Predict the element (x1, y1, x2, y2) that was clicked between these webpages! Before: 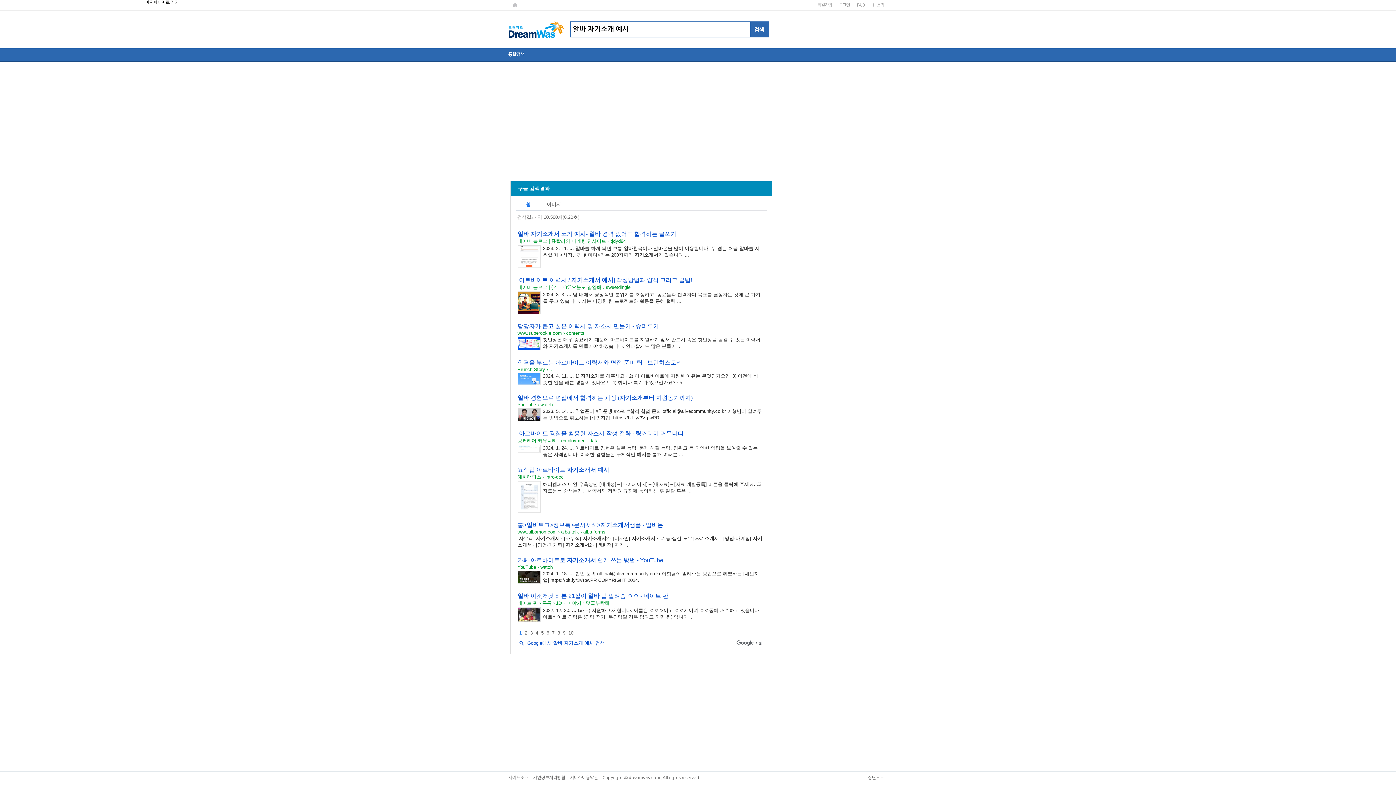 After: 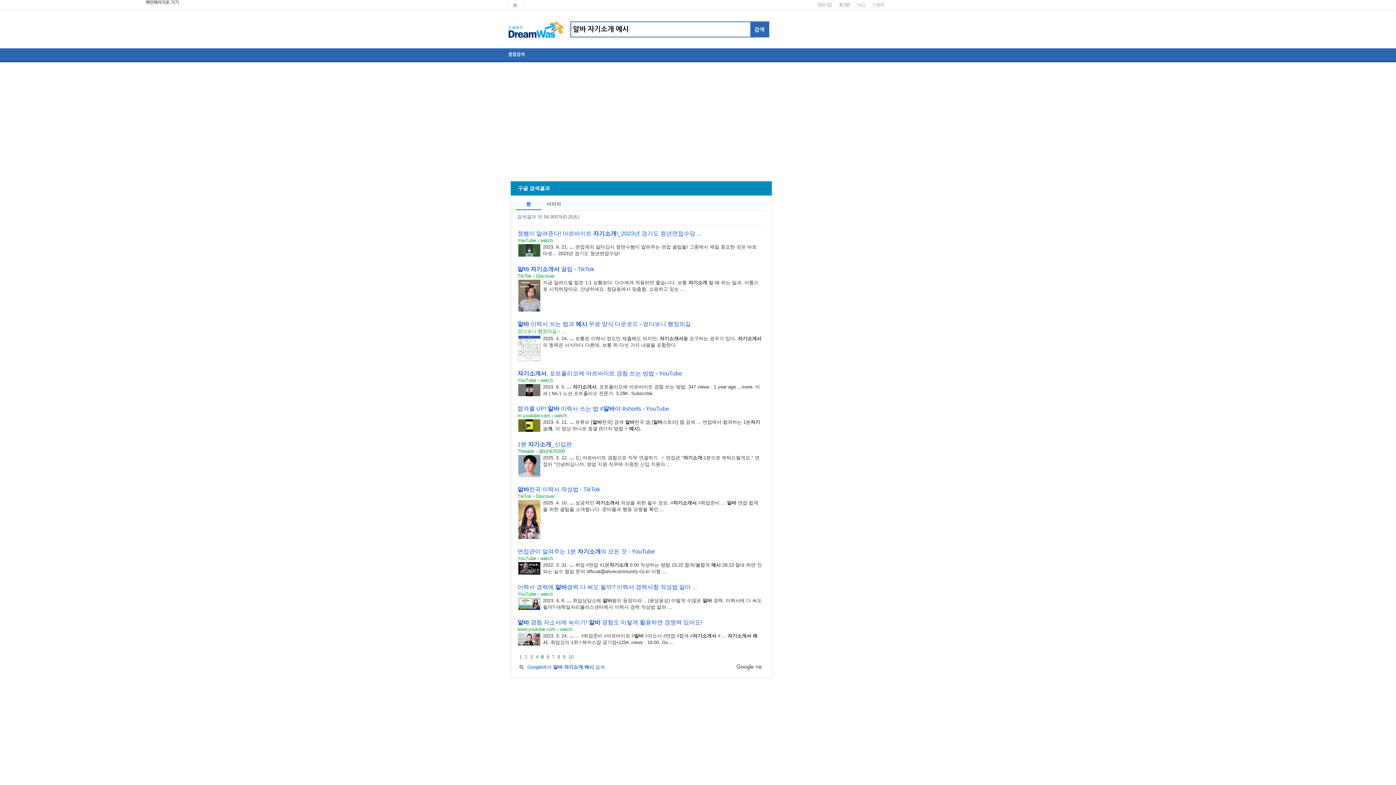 Action: bbox: (541, 630, 543, 635) label: 5페이지